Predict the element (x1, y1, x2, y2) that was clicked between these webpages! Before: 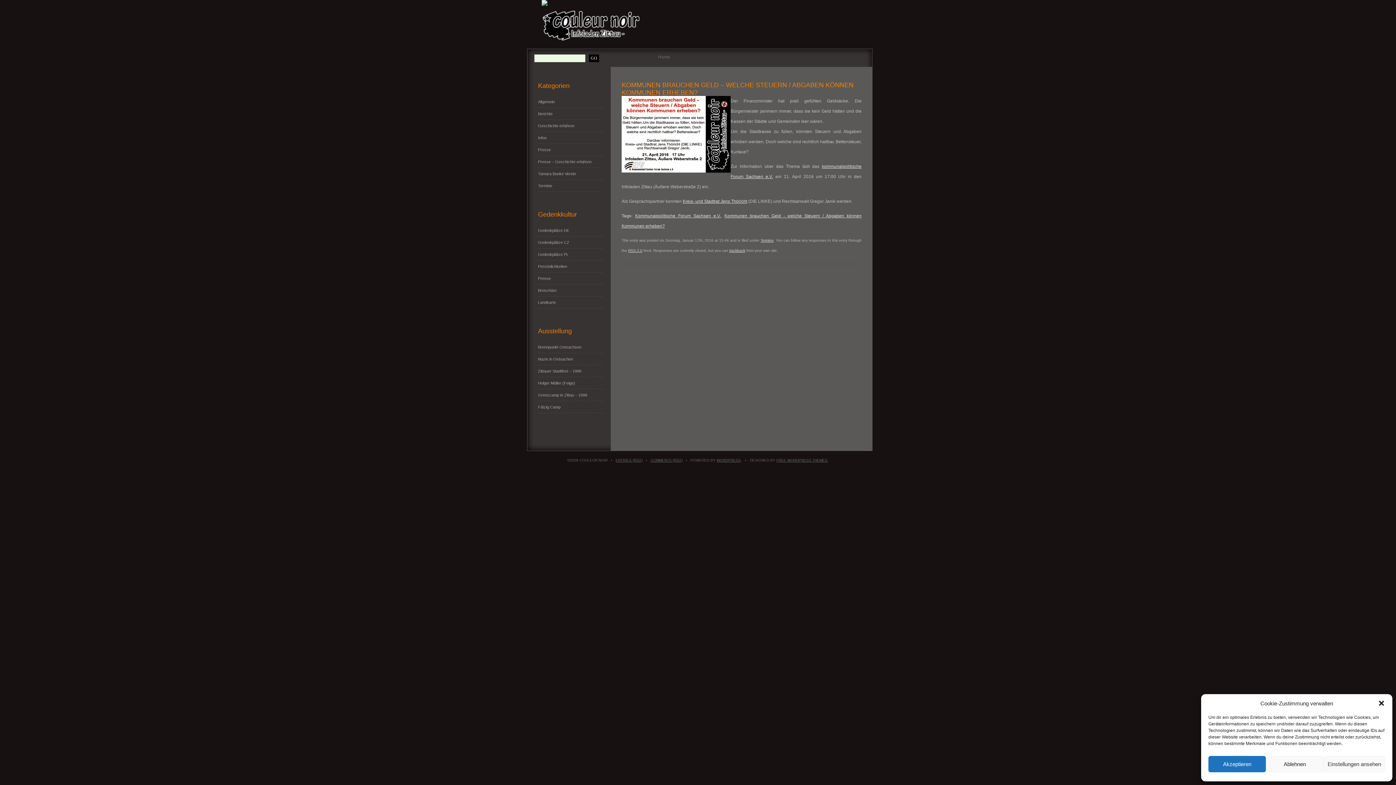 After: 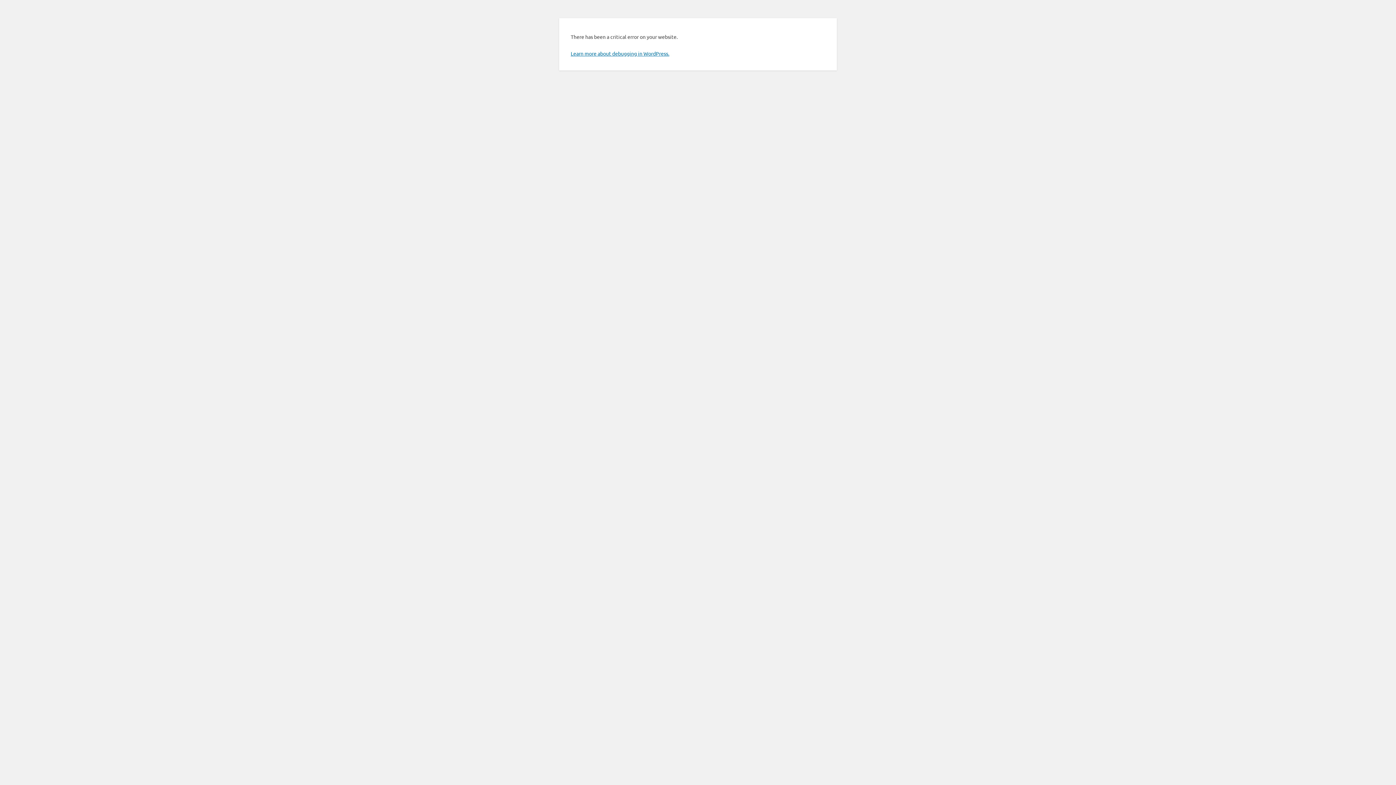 Action: bbox: (538, 276, 550, 280) label: Presse